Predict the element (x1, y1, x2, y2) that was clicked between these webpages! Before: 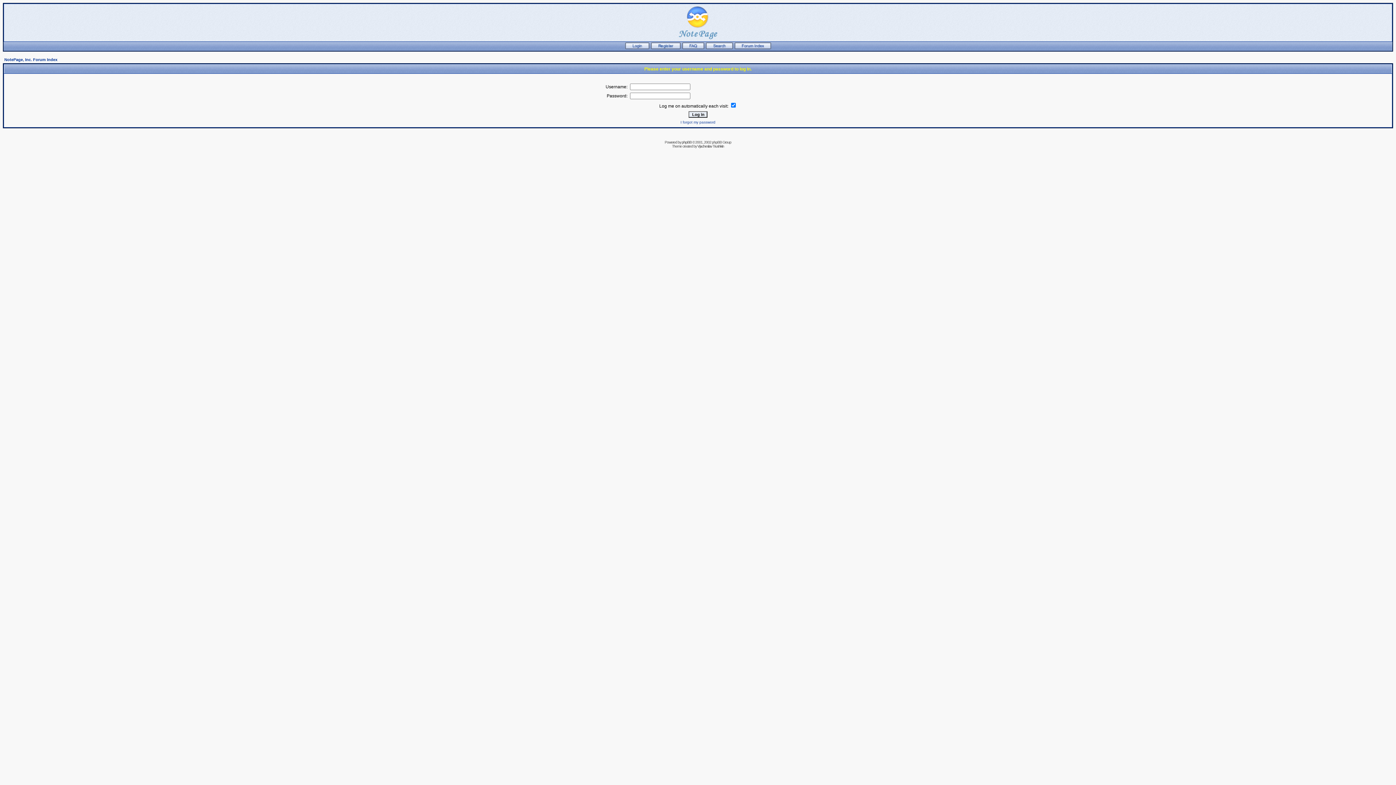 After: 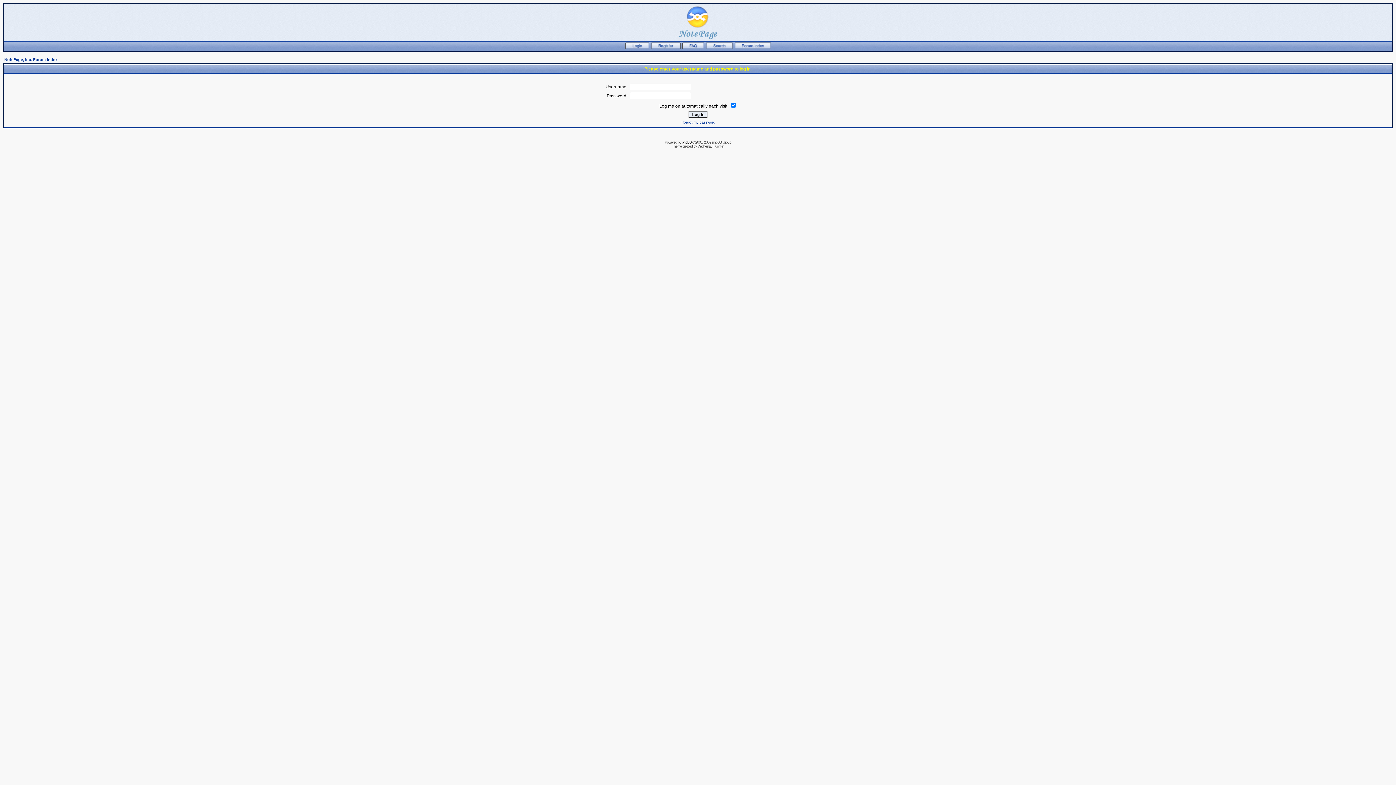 Action: bbox: (682, 140, 691, 144) label: phpBB